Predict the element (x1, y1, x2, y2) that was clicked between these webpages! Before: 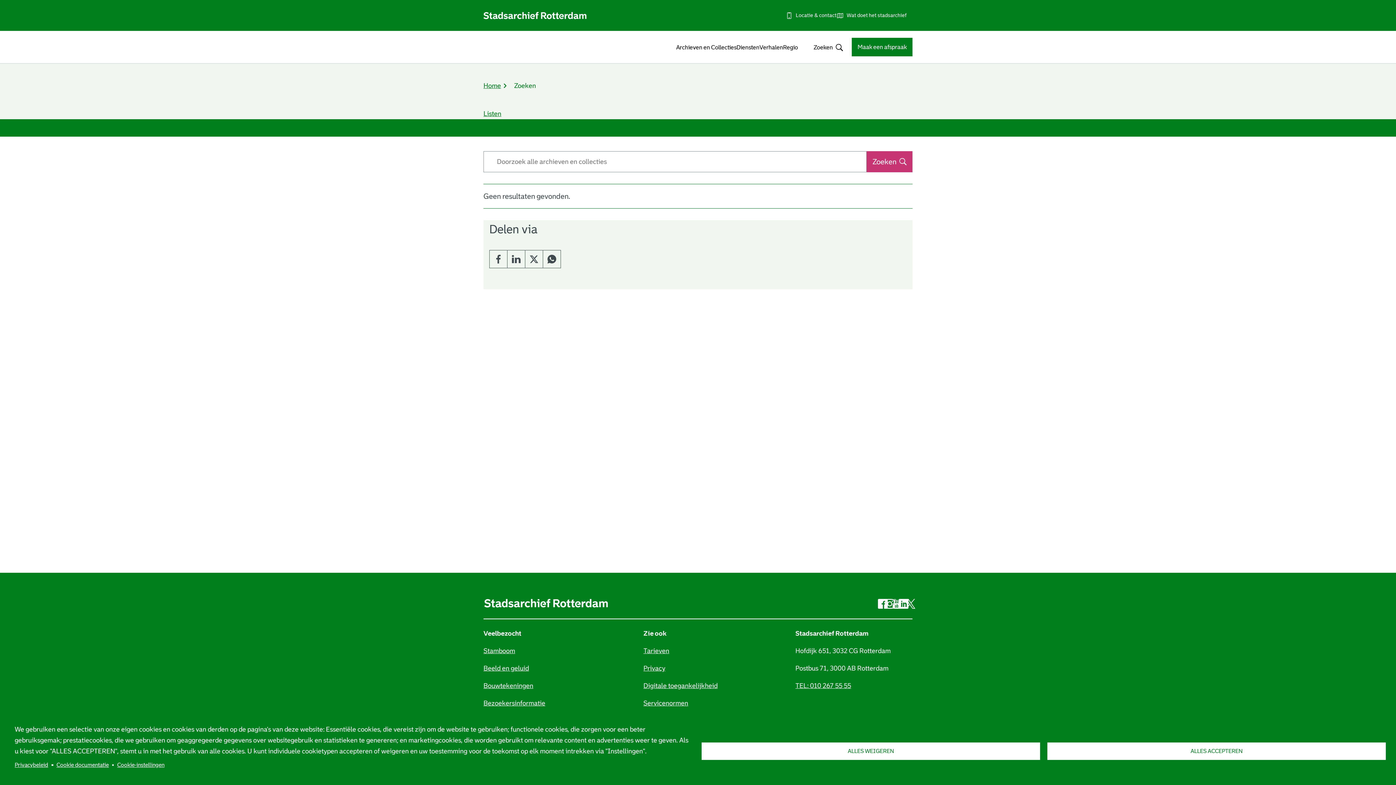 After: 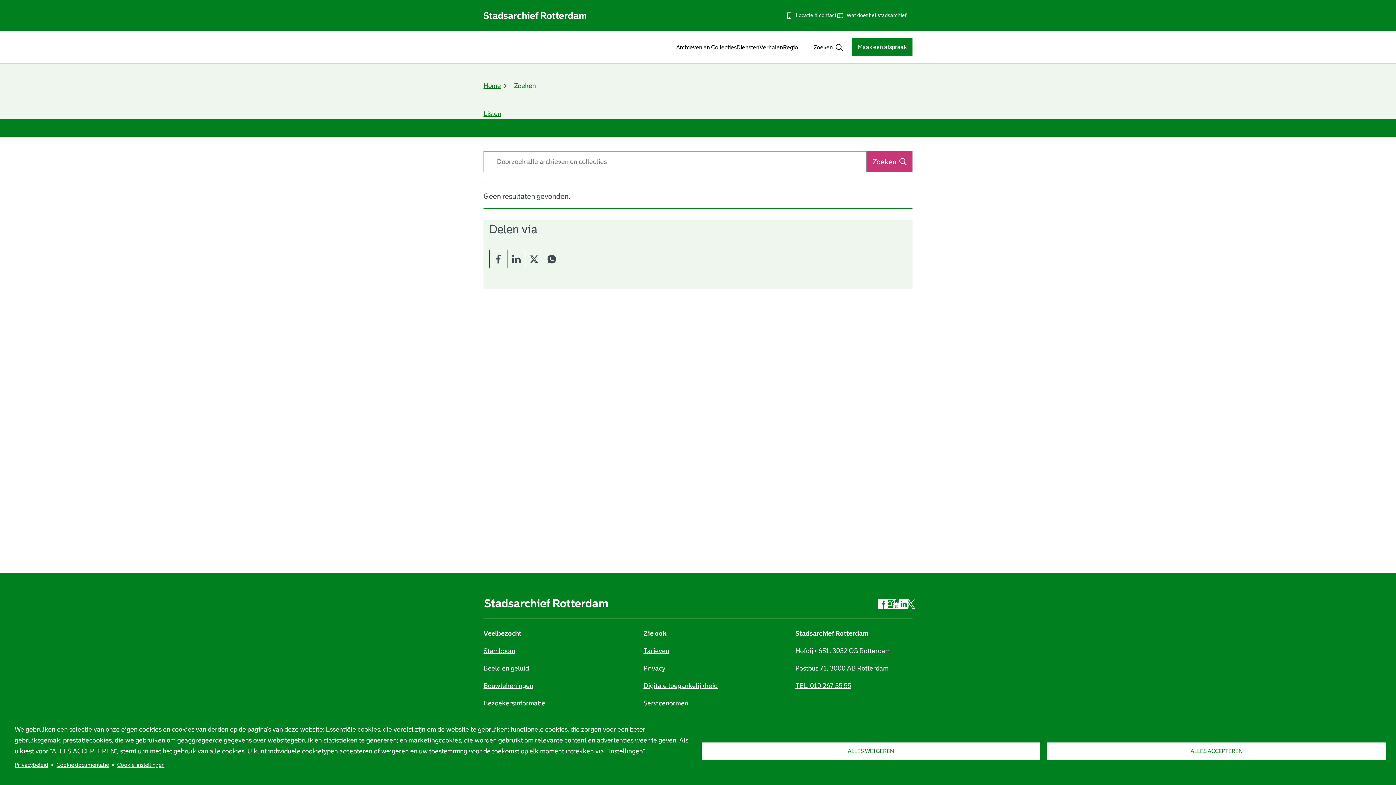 Action: label: Cookie documentatie bbox: (56, 759, 108, 770)